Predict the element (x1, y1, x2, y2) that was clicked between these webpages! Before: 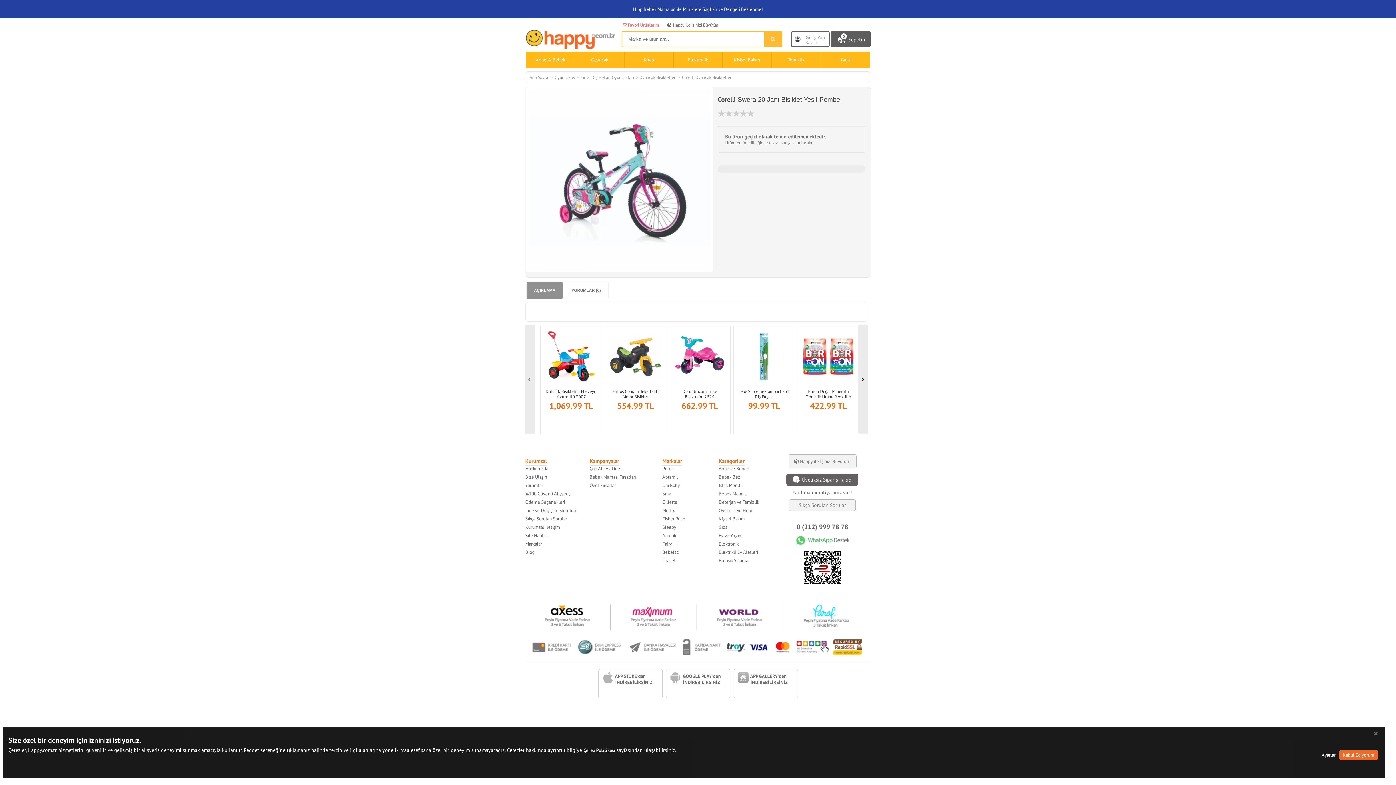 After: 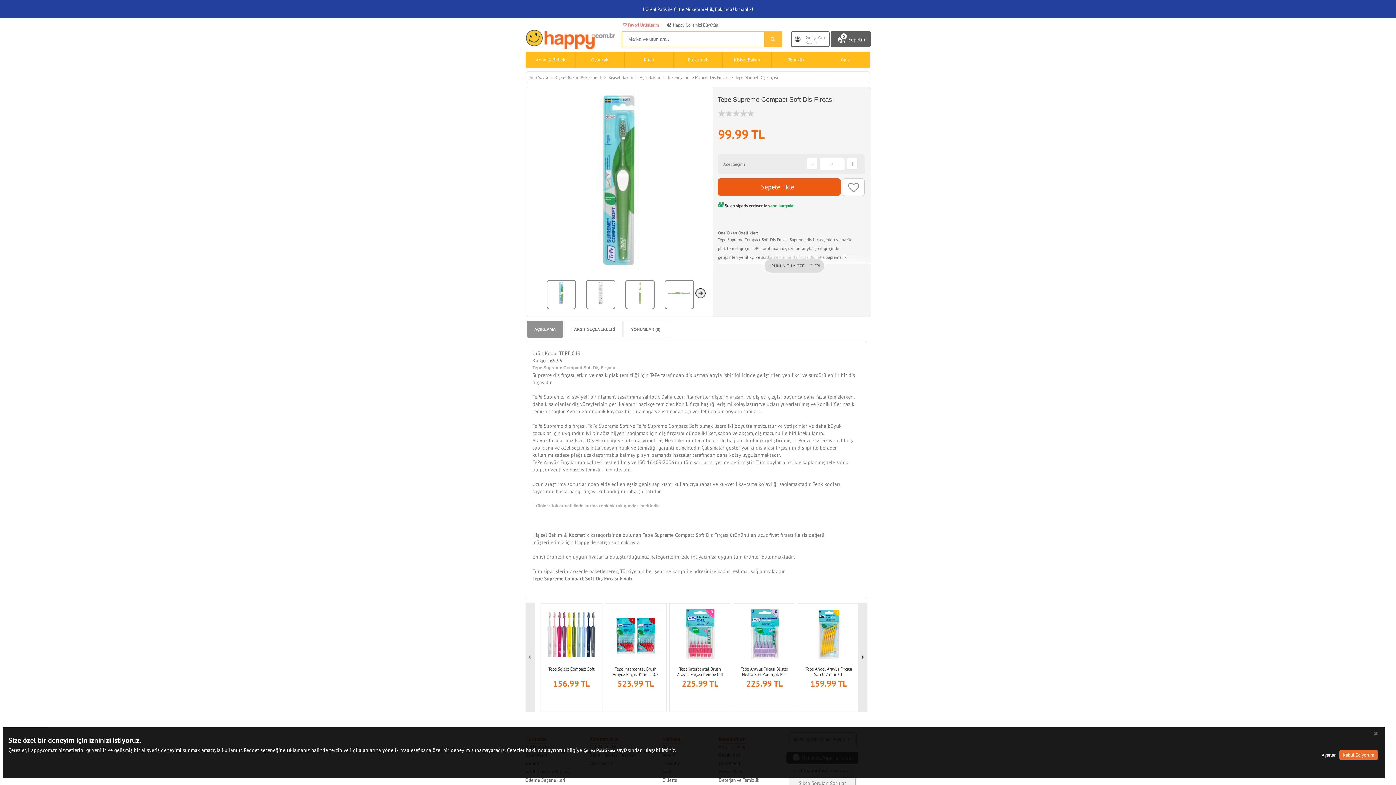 Action: label: Tepe Supreme Compact Soft Diş Fırçası bbox: (738, 379, 790, 399)